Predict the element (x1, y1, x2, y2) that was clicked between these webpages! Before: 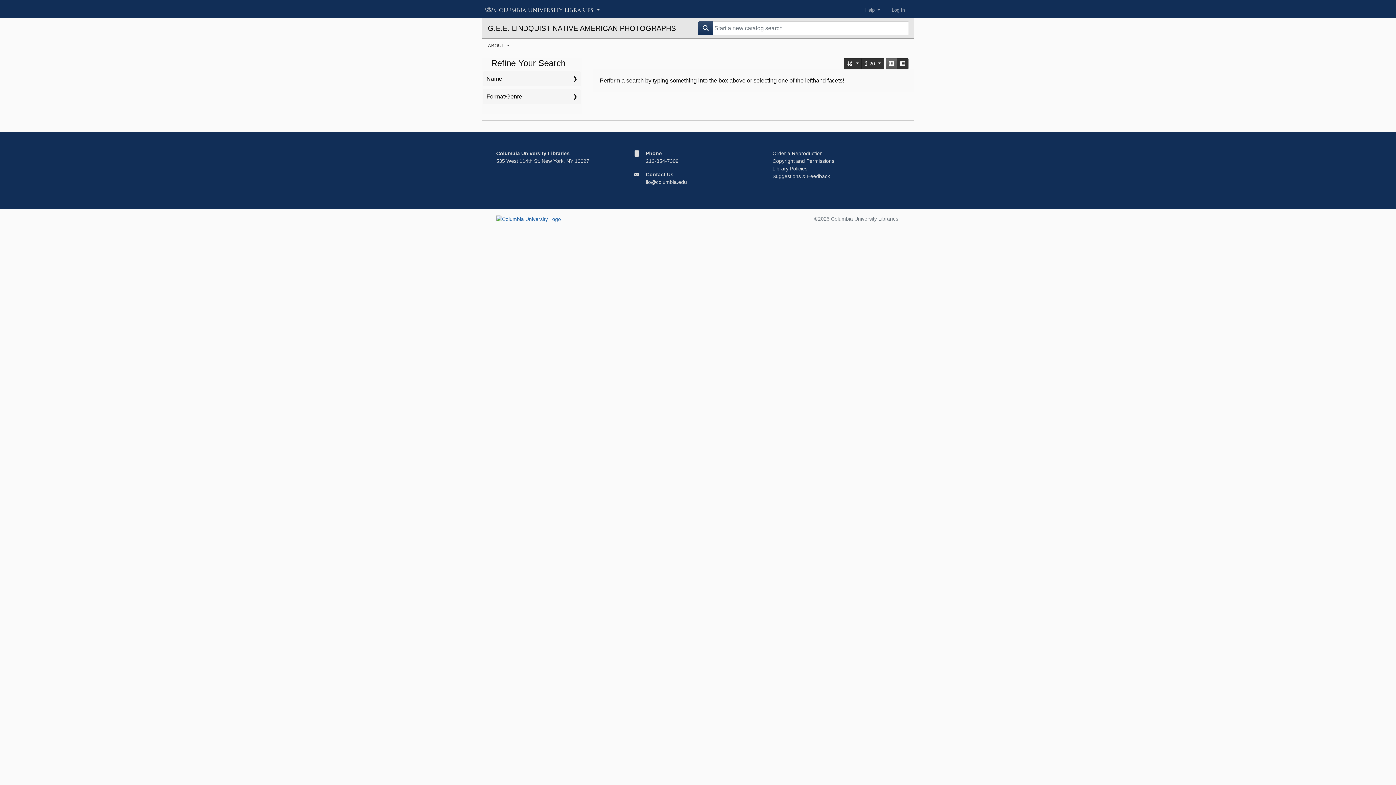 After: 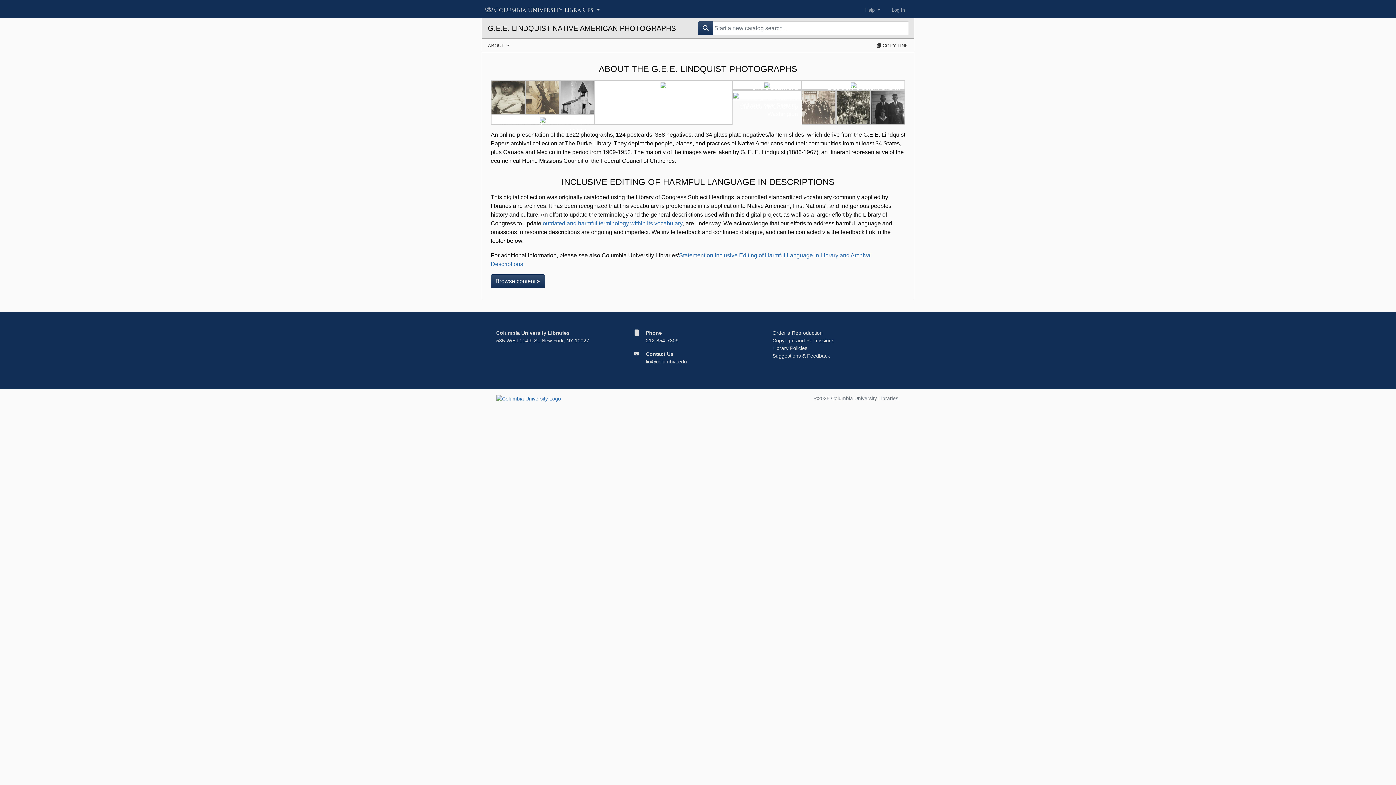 Action: label: G.E.E. LINDQUIST NATIVE AMERICAN PHOTOGRAPHS bbox: (488, 21, 692, 35)